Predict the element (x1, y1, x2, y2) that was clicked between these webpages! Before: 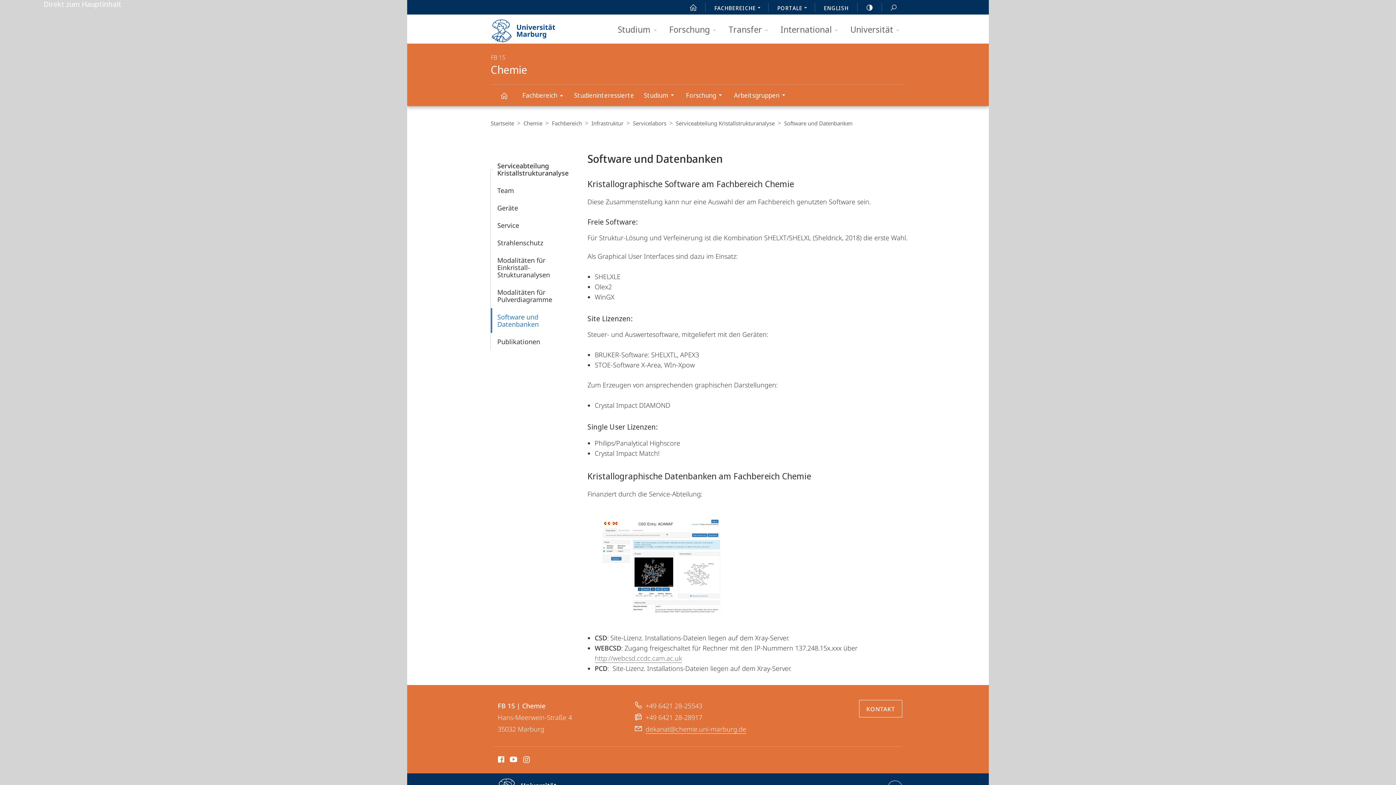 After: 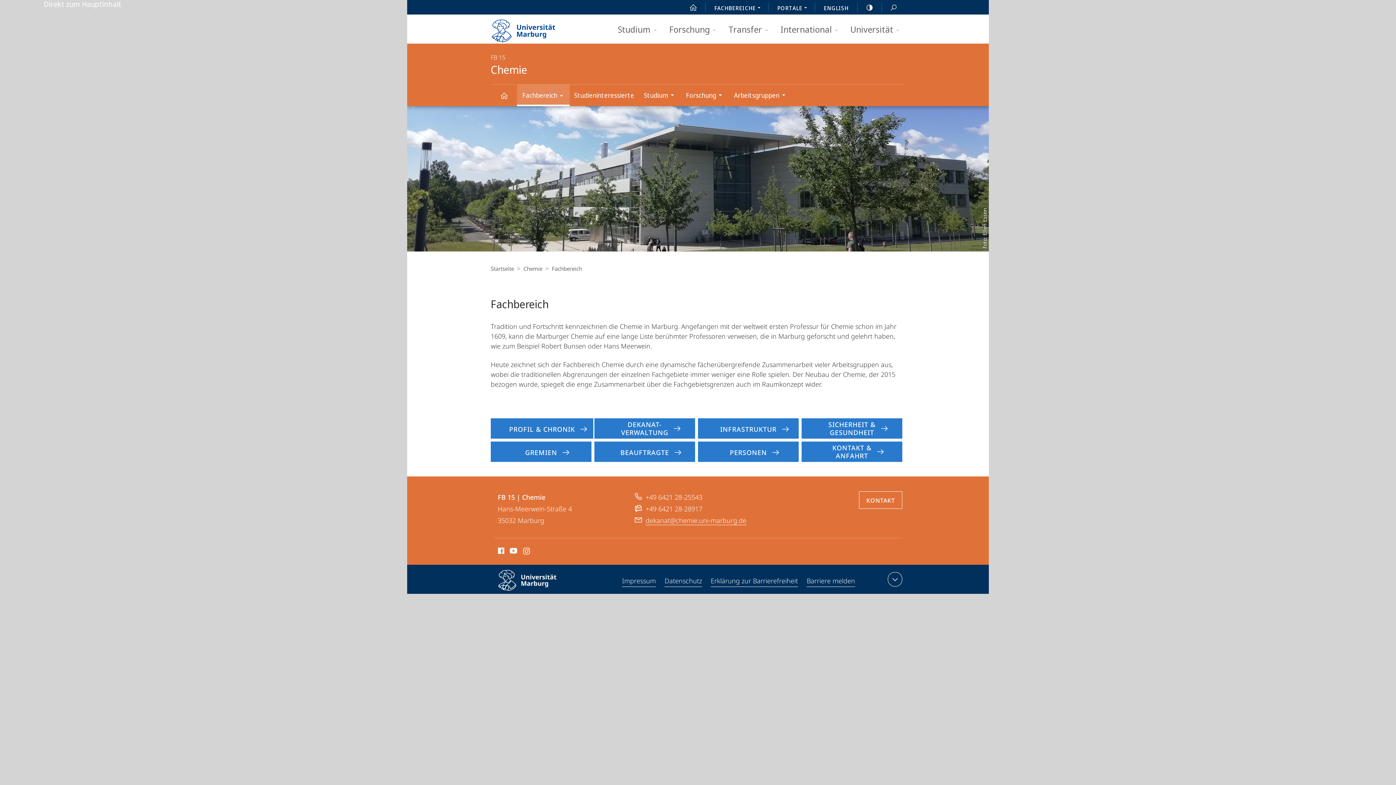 Action: label: Fachbereich bbox: (552, 119, 582, 126)